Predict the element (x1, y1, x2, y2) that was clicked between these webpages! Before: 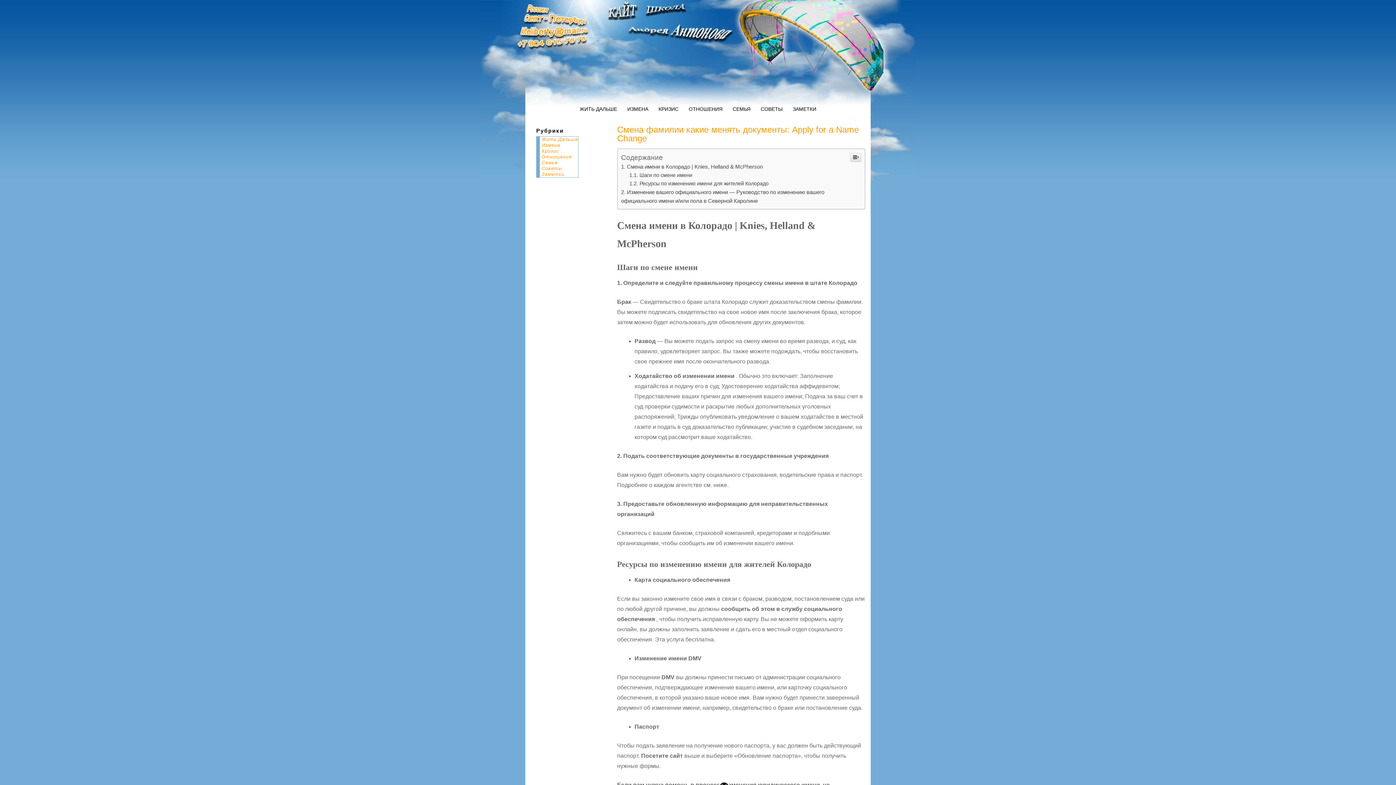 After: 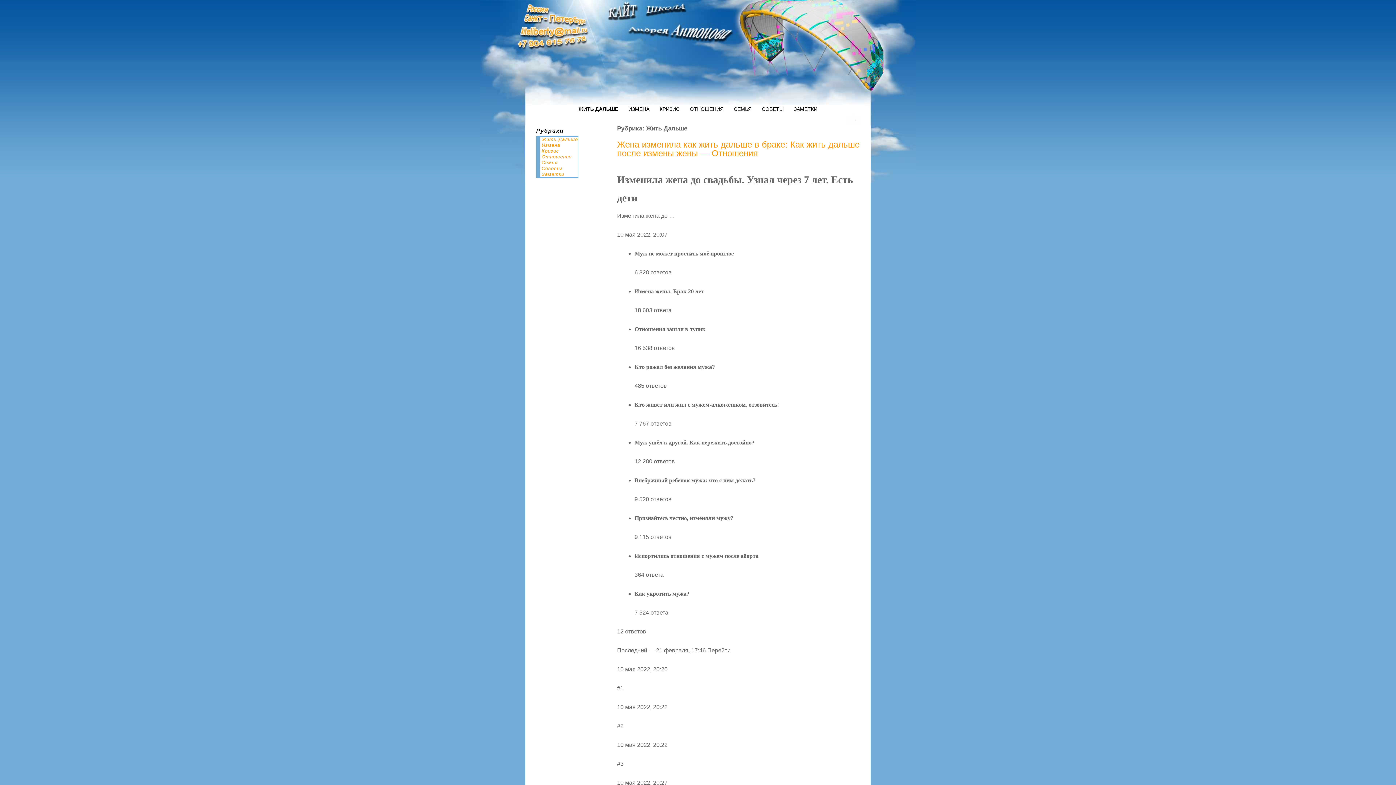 Action: bbox: (541, 136, 578, 142) label: Жить Дальше